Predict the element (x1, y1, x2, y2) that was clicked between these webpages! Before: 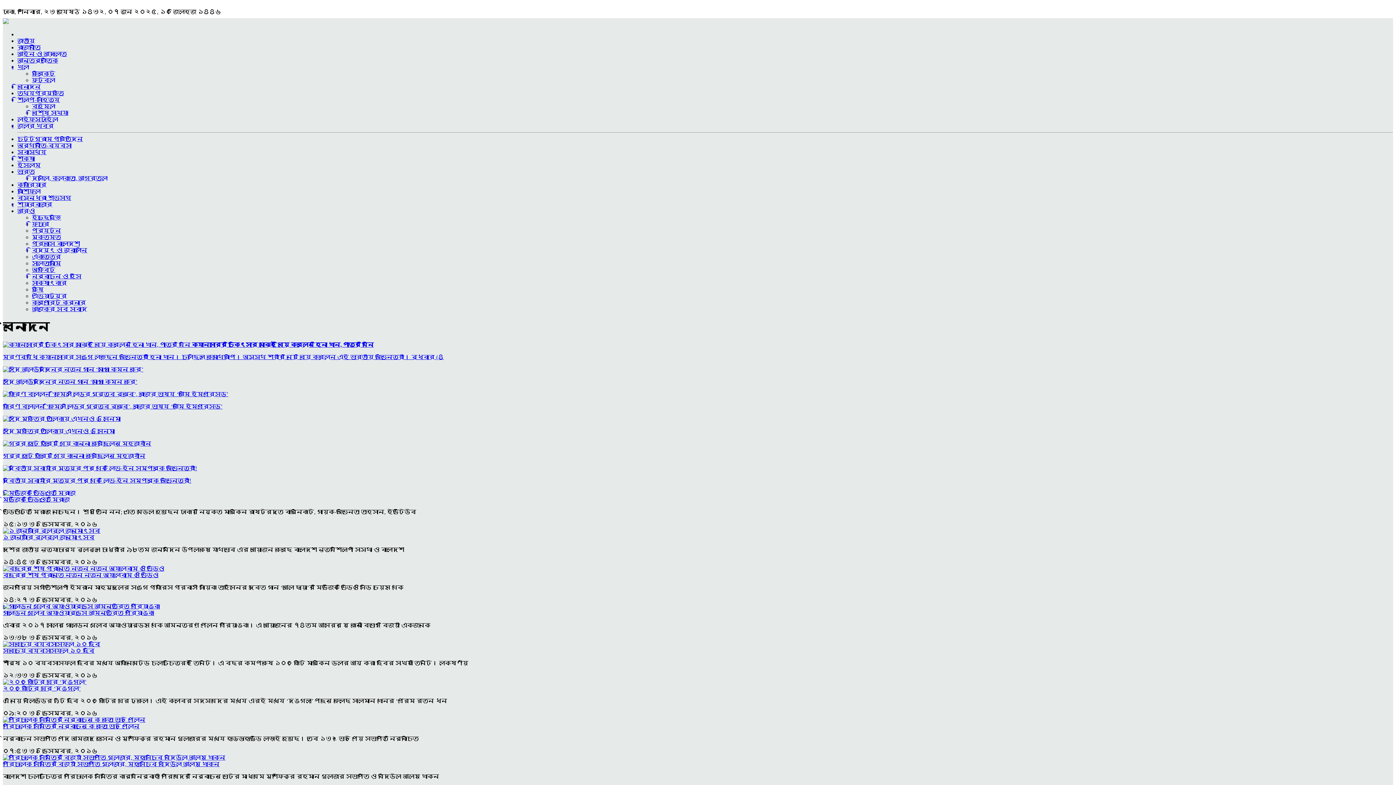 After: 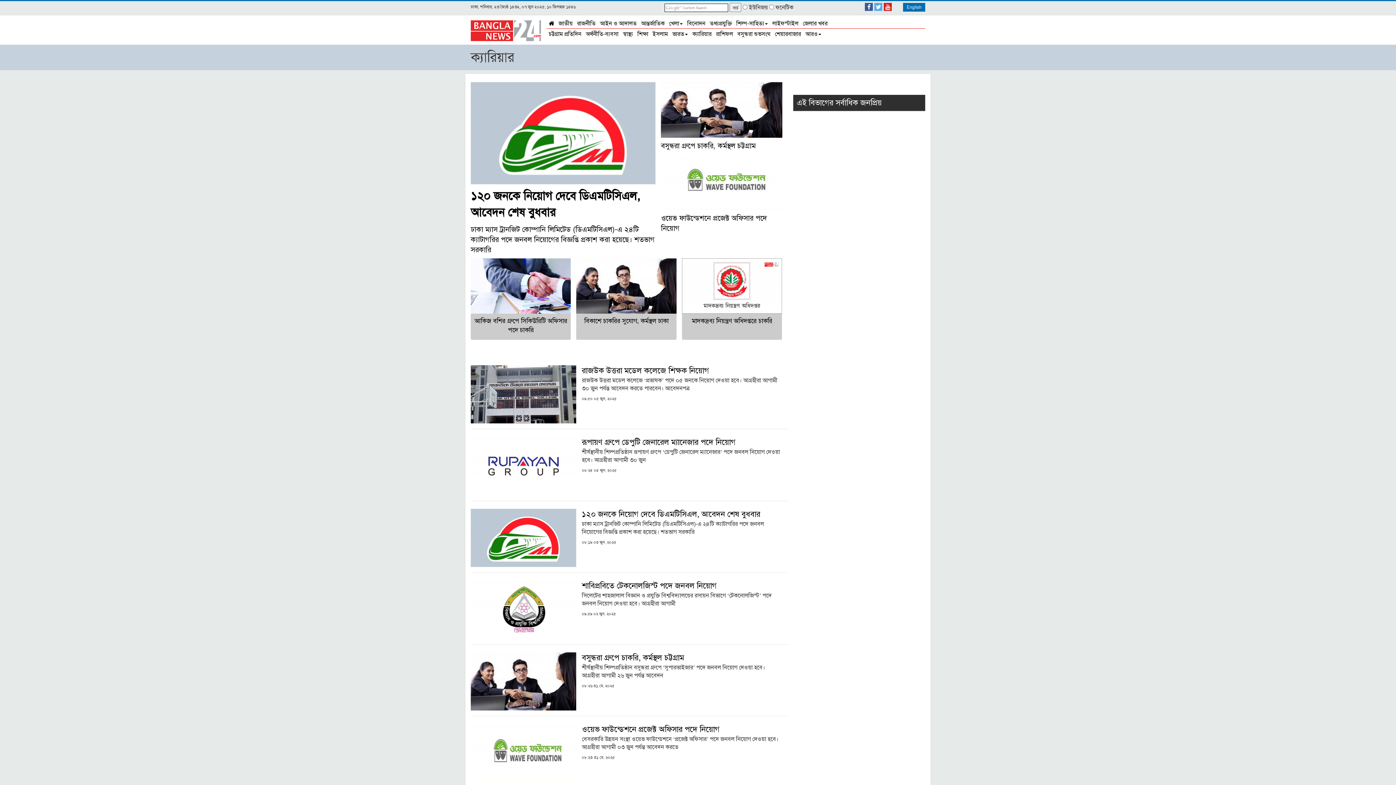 Action: label: ক্যারিয়ার bbox: (17, 181, 46, 188)